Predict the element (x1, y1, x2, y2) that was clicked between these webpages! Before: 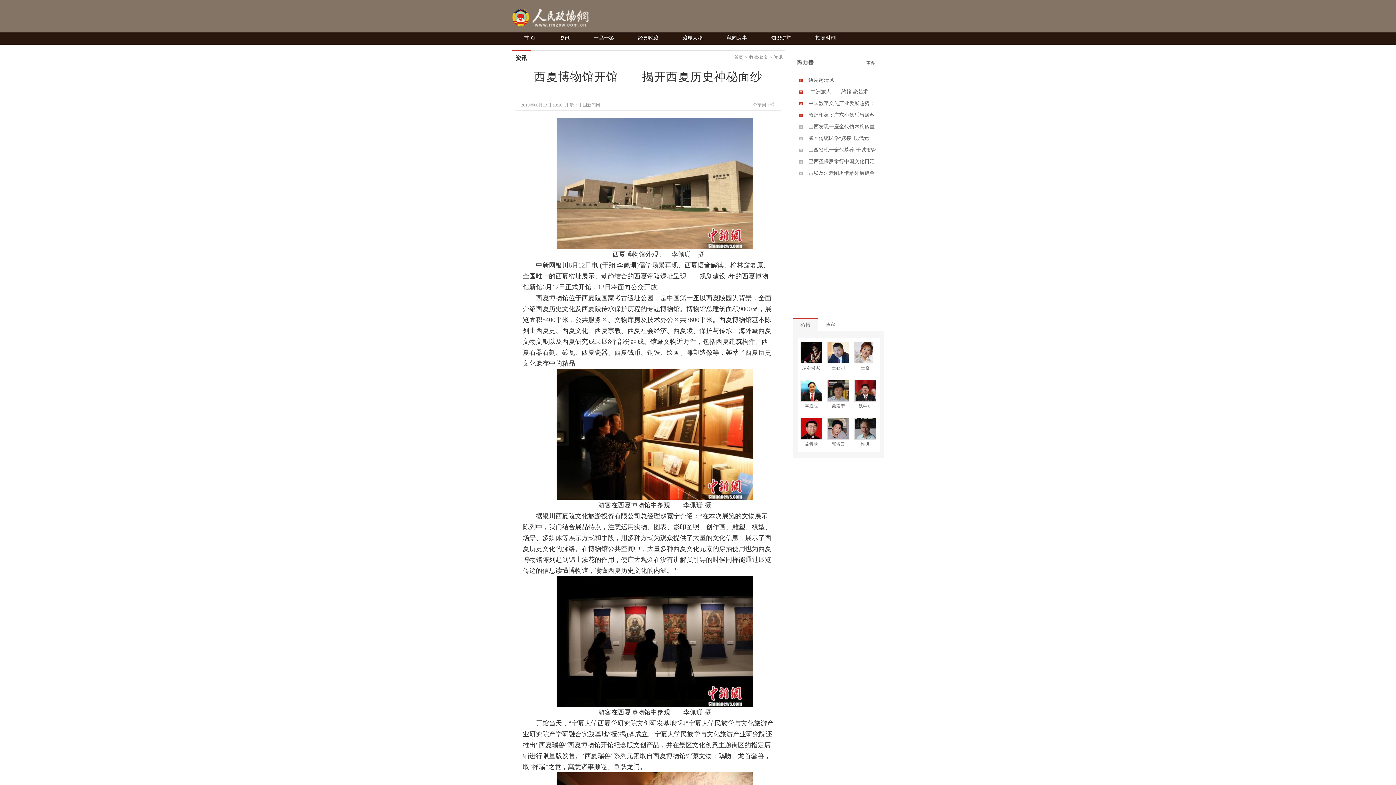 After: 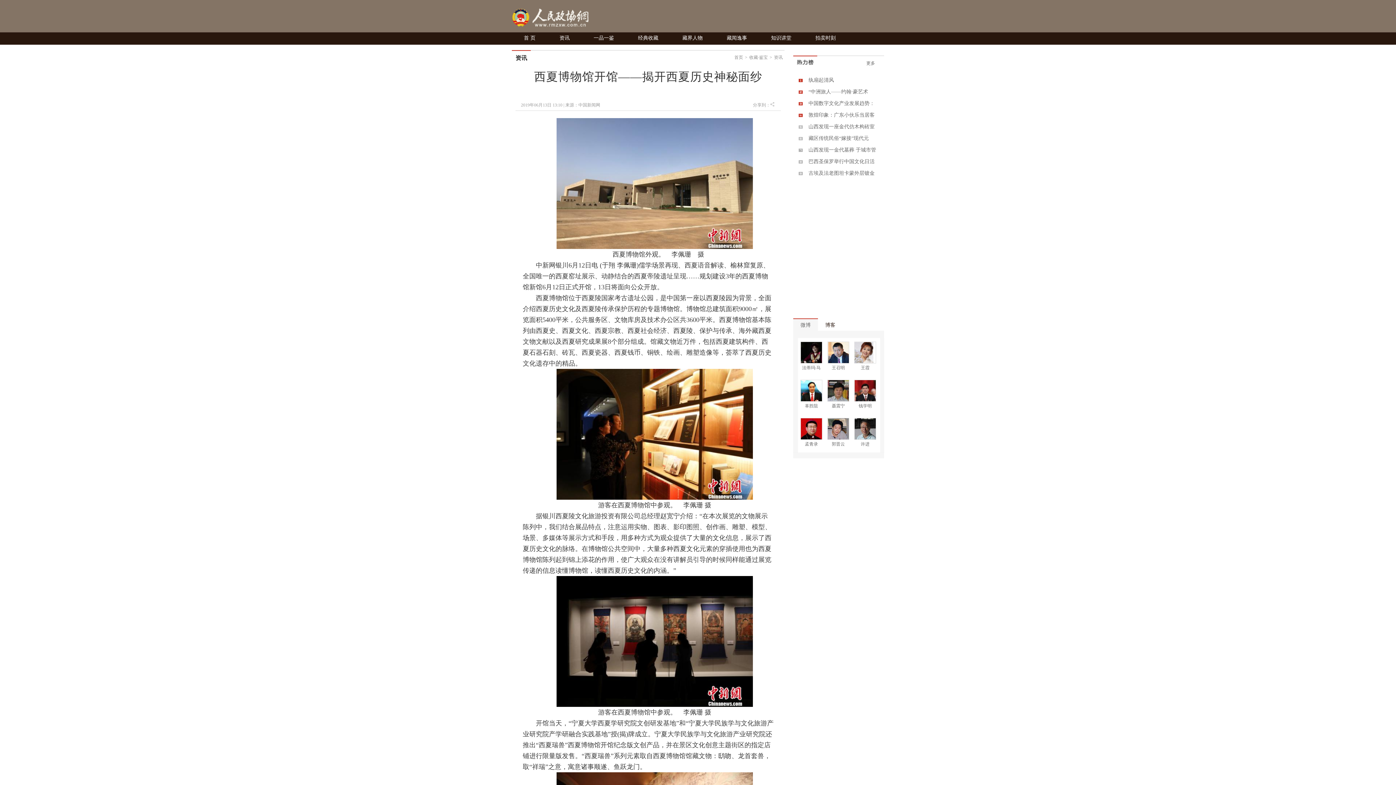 Action: bbox: (818, 318, 842, 330) label: 博客